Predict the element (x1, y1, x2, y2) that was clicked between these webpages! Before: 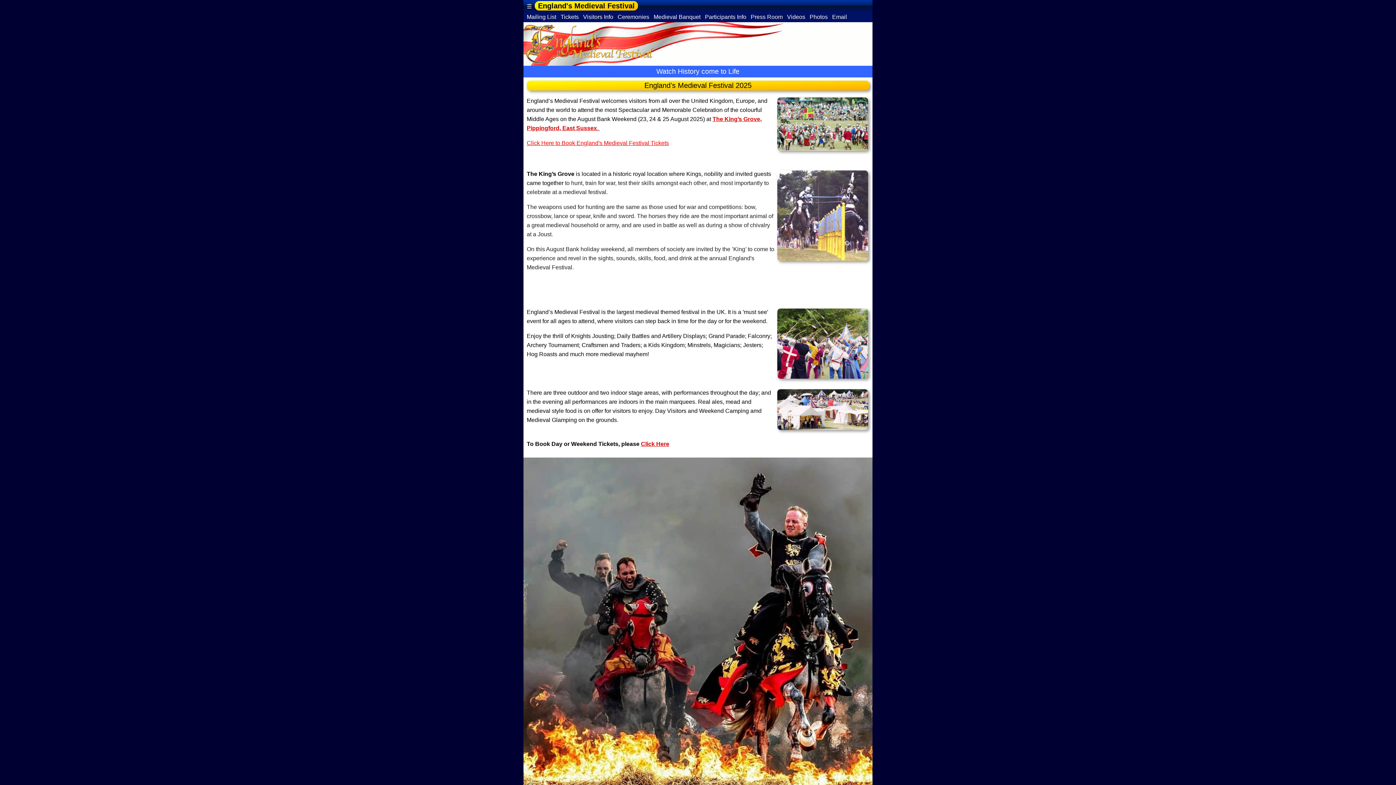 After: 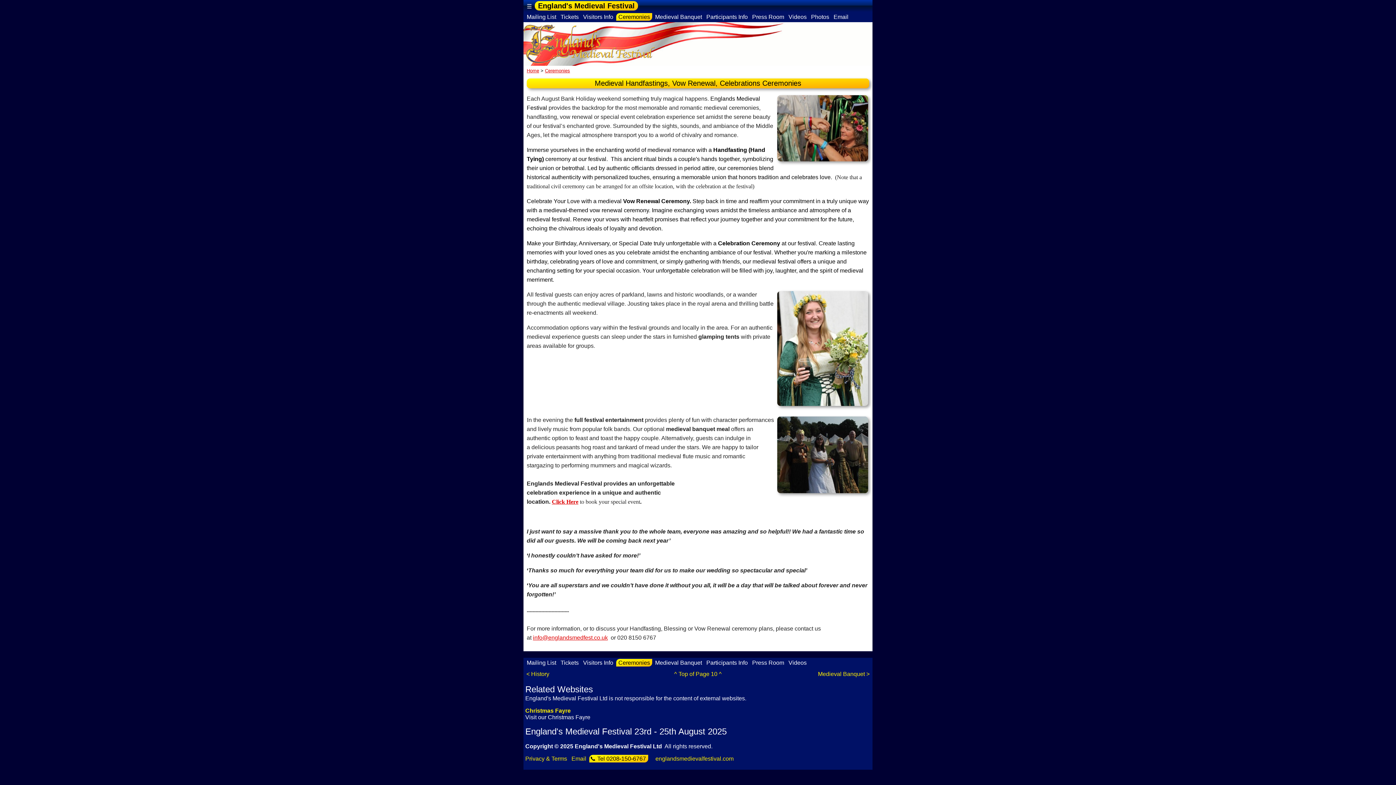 Action: label:  Ceremonies  bbox: (616, 13, 650, 20)